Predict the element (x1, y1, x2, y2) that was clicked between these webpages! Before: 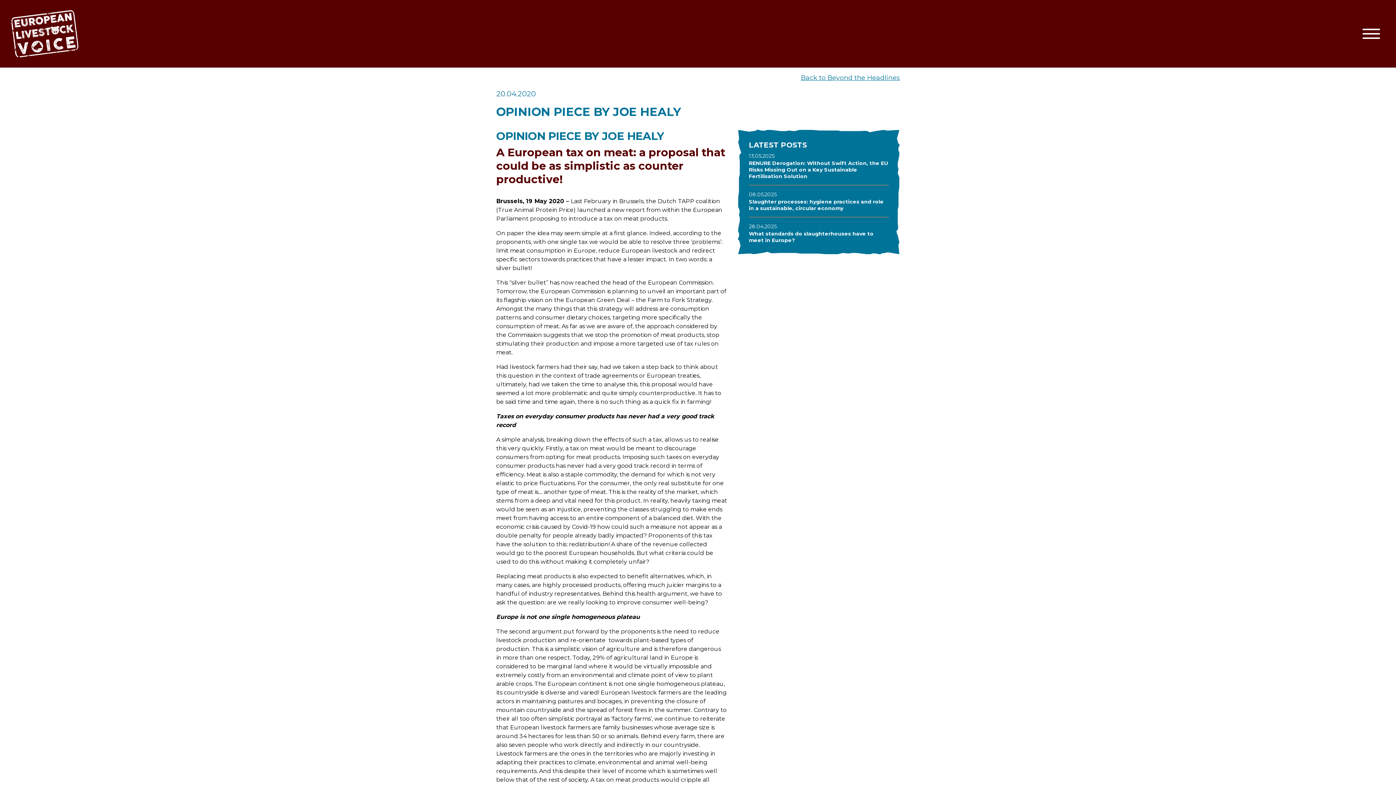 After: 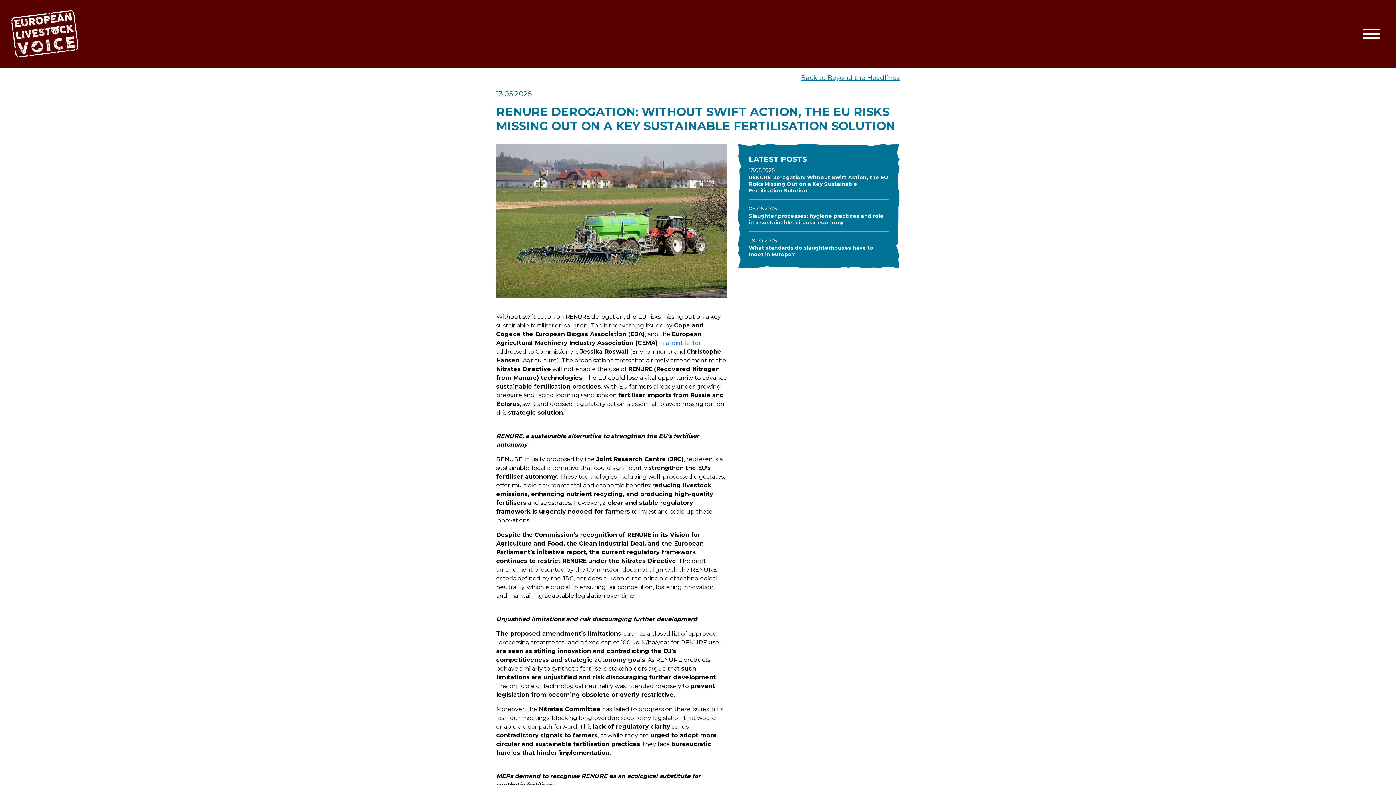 Action: label: RENURE Derogation: Without Swift Action, the EU Risks Missing Out on a Key Sustainable Fertilisation Solution bbox: (749, 159, 888, 179)